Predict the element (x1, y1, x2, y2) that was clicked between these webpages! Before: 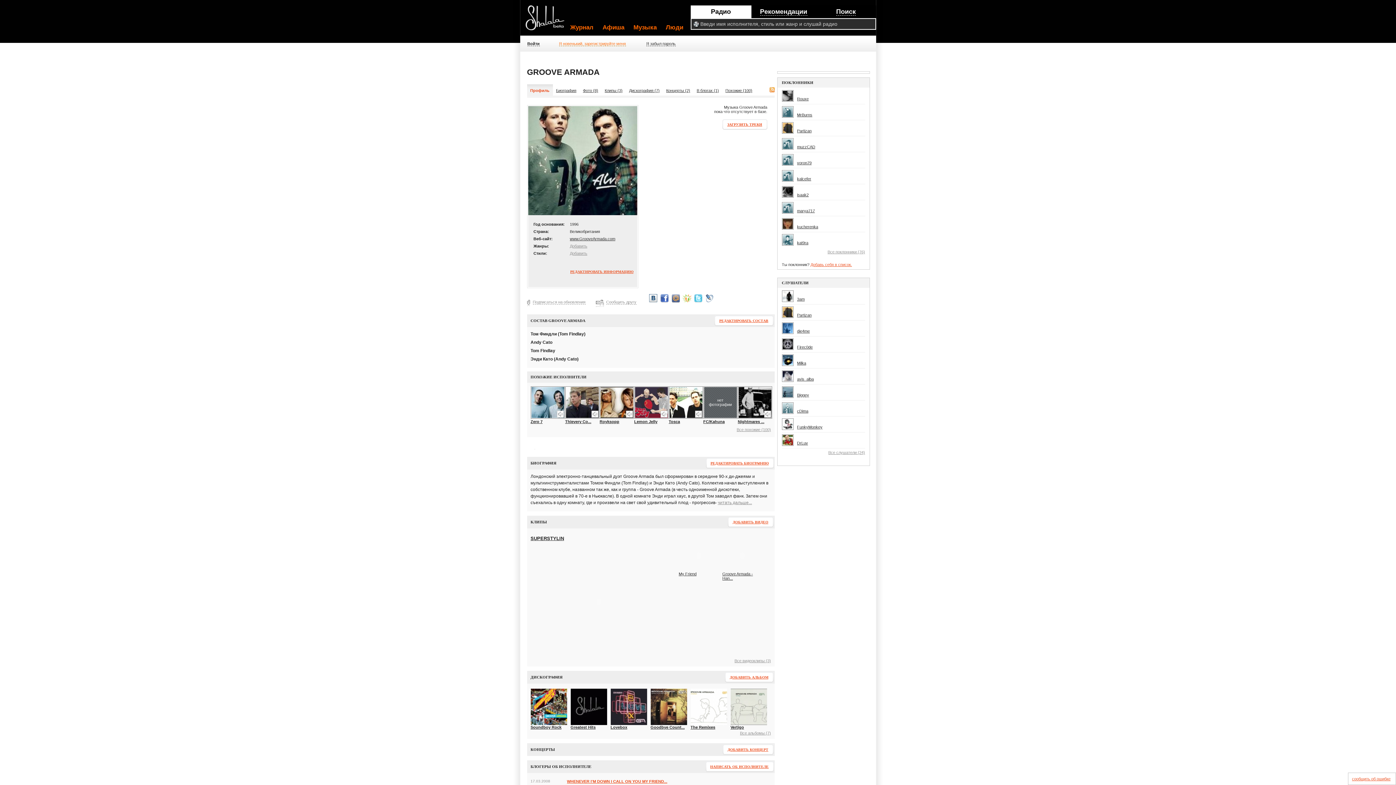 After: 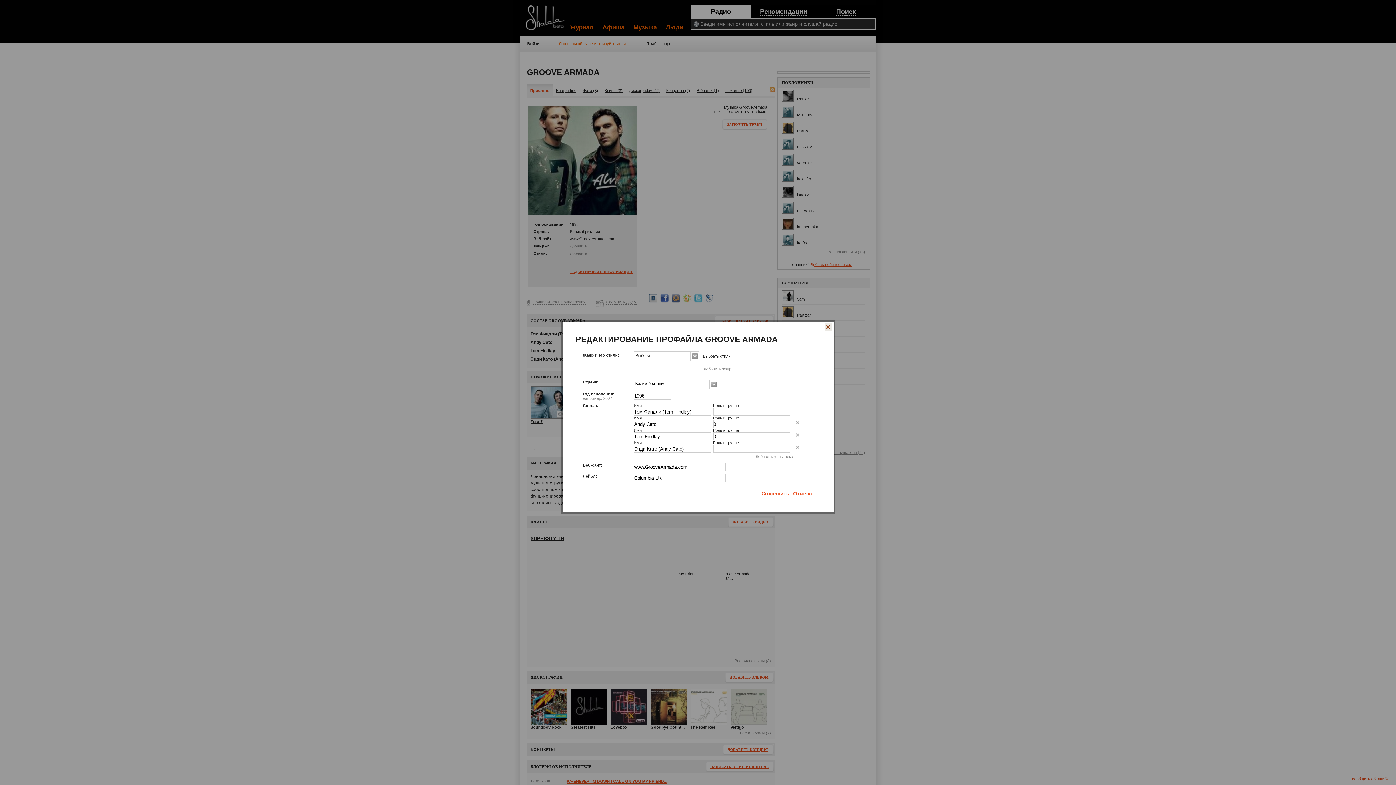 Action: label: РЕДАКТИРОВАТЬ ИНФОРМАЦИЮ bbox: (570, 269, 633, 273)